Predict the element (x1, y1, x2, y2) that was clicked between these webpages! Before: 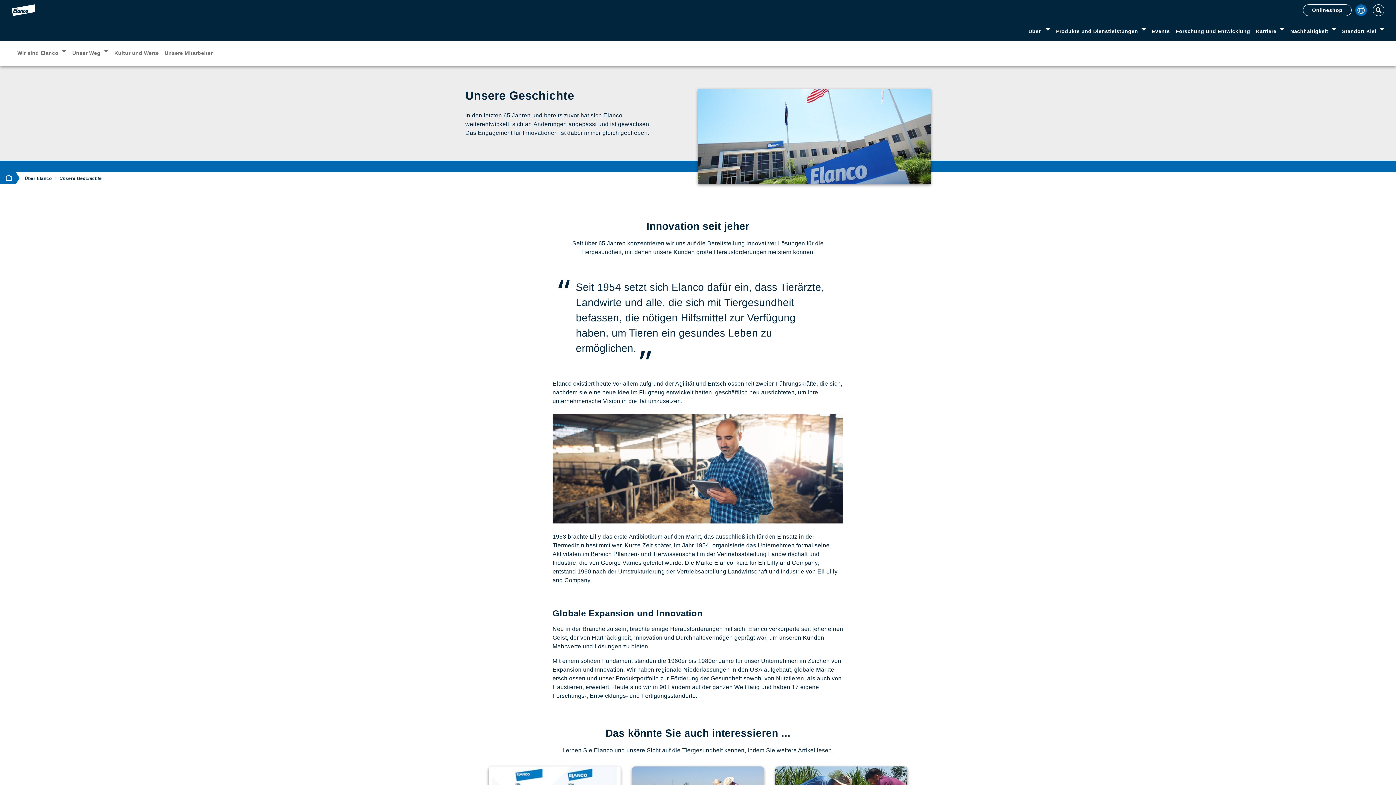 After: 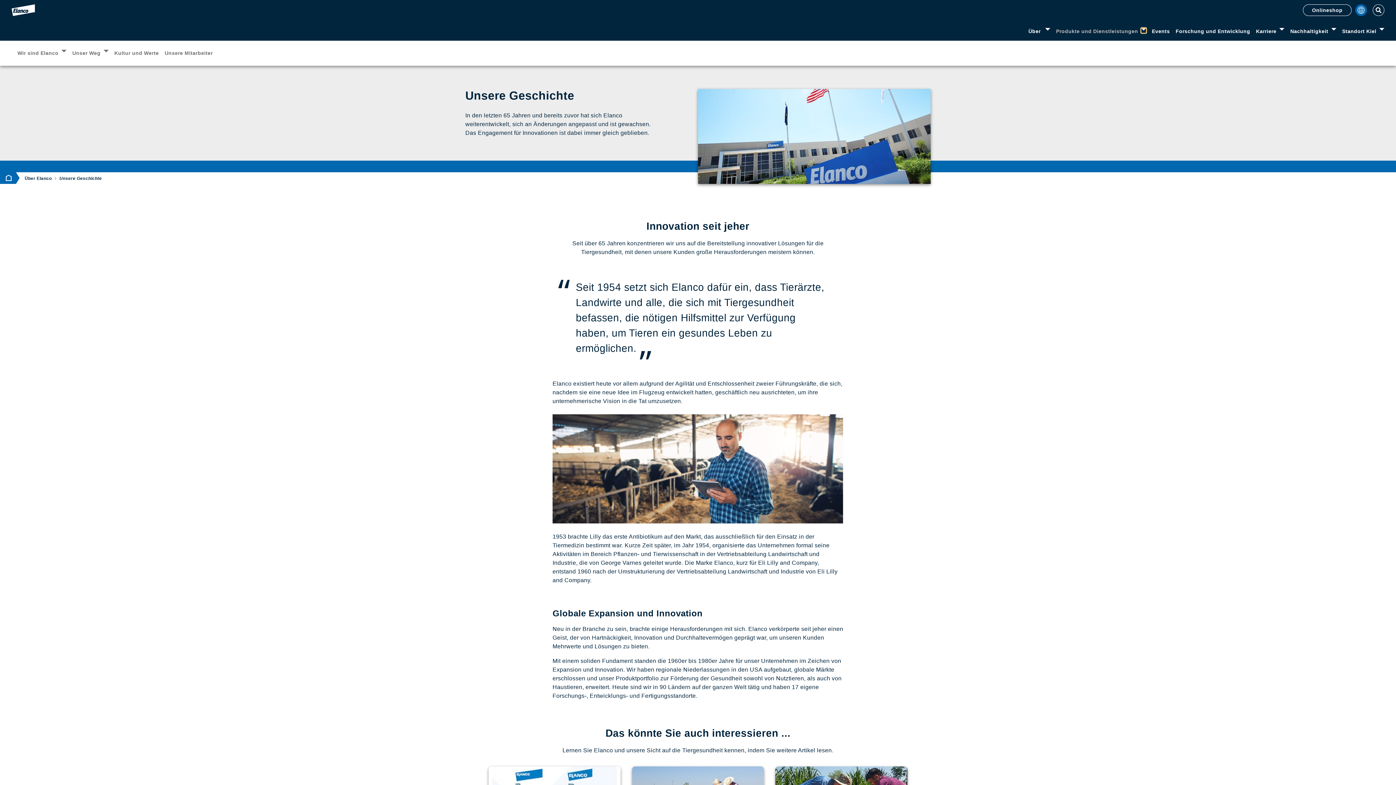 Action: bbox: (1141, 28, 1146, 33) label: Show submenu for “Produkte und Dienstleistungen”